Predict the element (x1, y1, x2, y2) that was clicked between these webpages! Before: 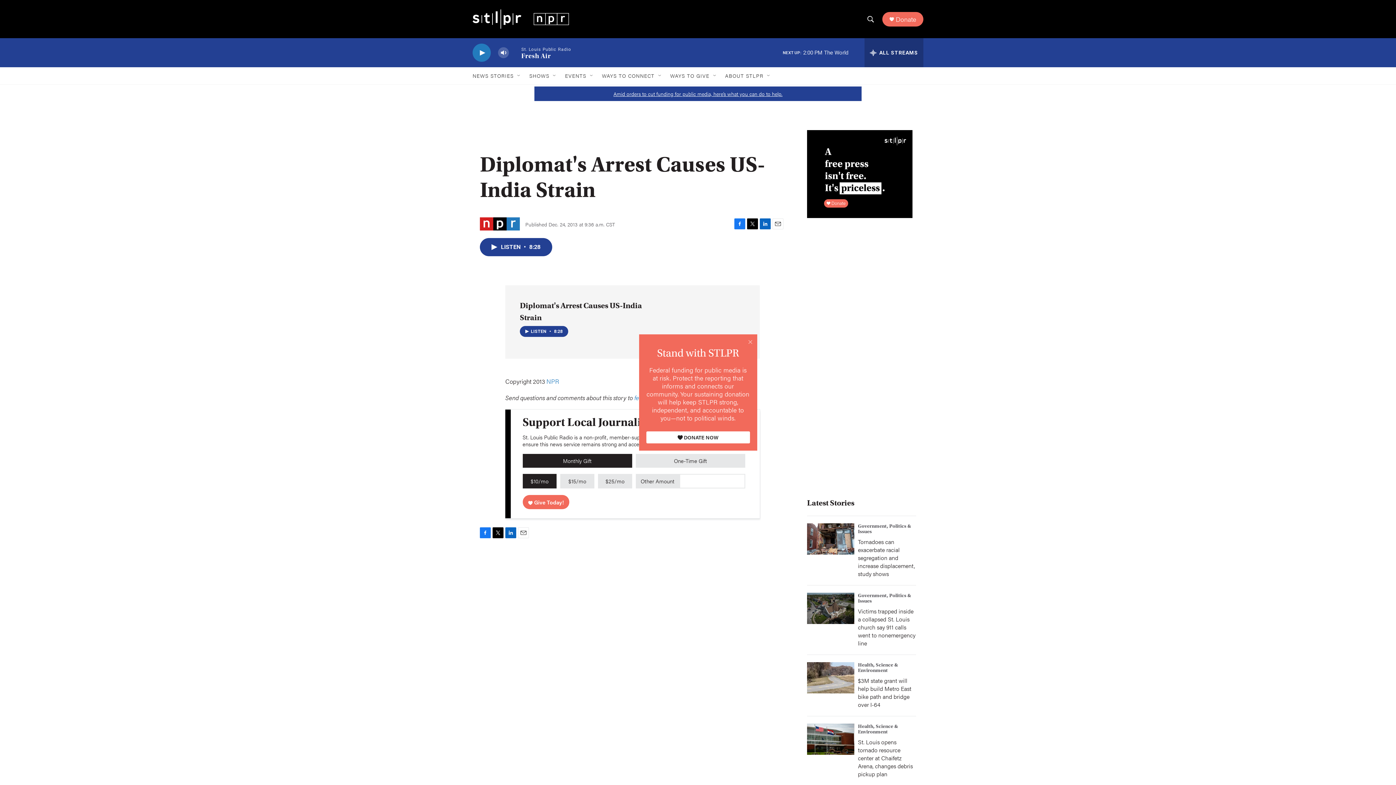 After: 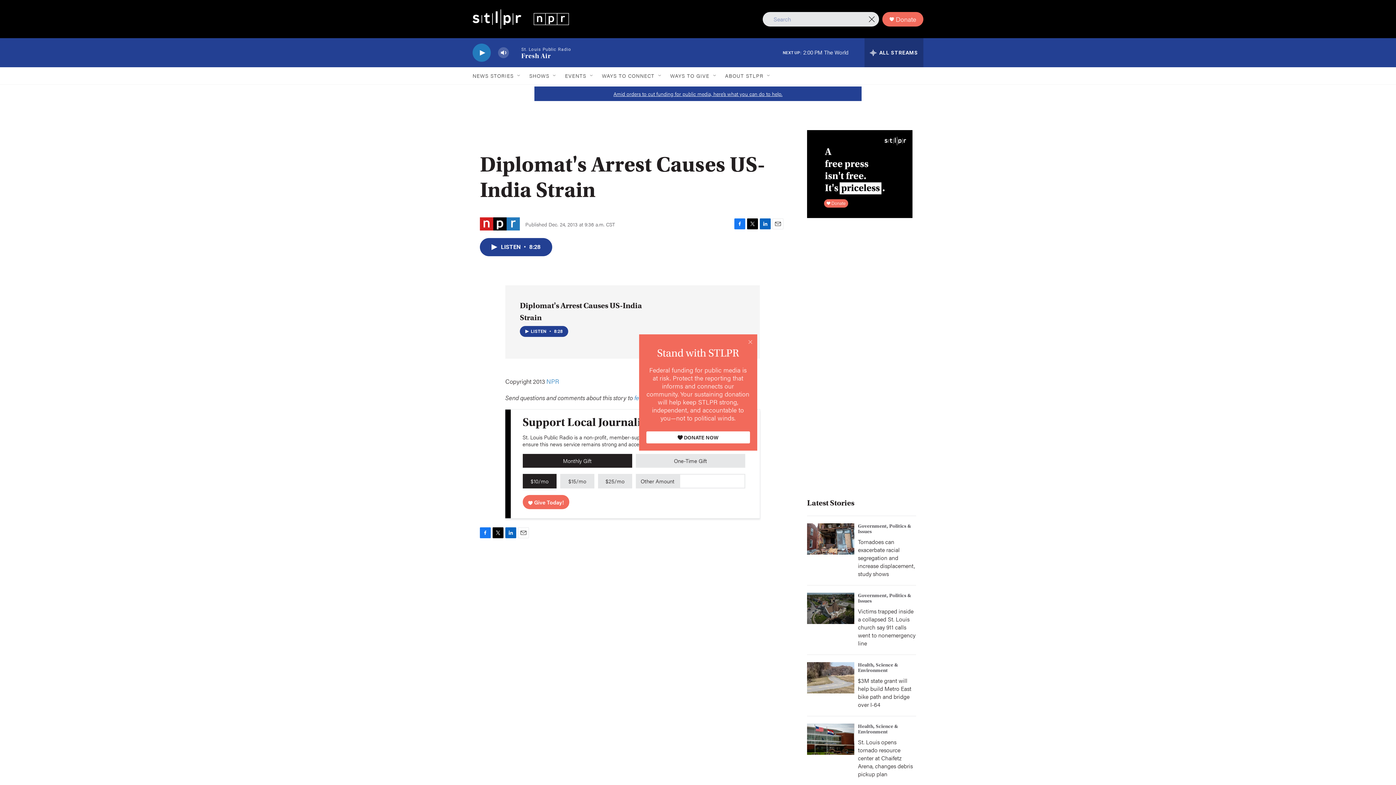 Action: label: header-search-icon bbox: (864, 11, 877, 26)